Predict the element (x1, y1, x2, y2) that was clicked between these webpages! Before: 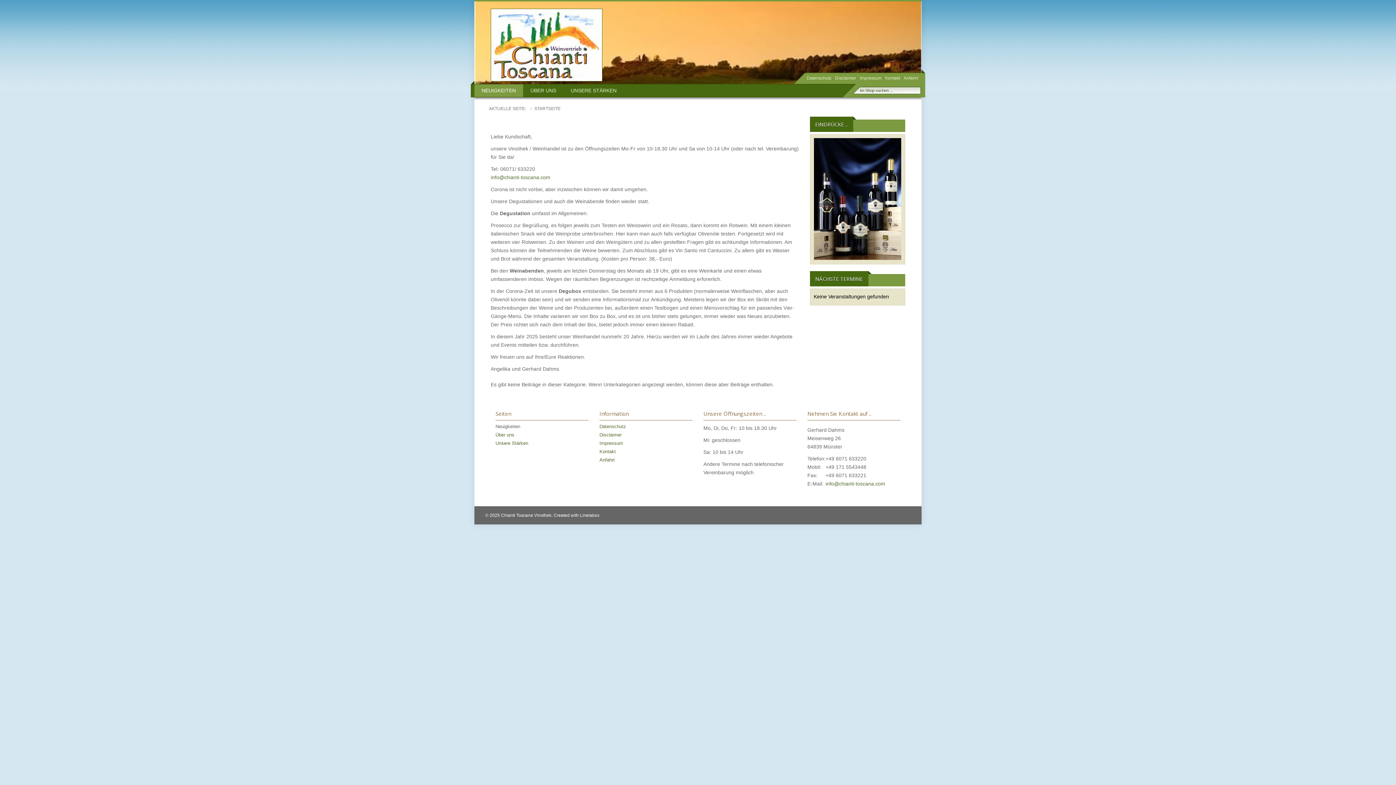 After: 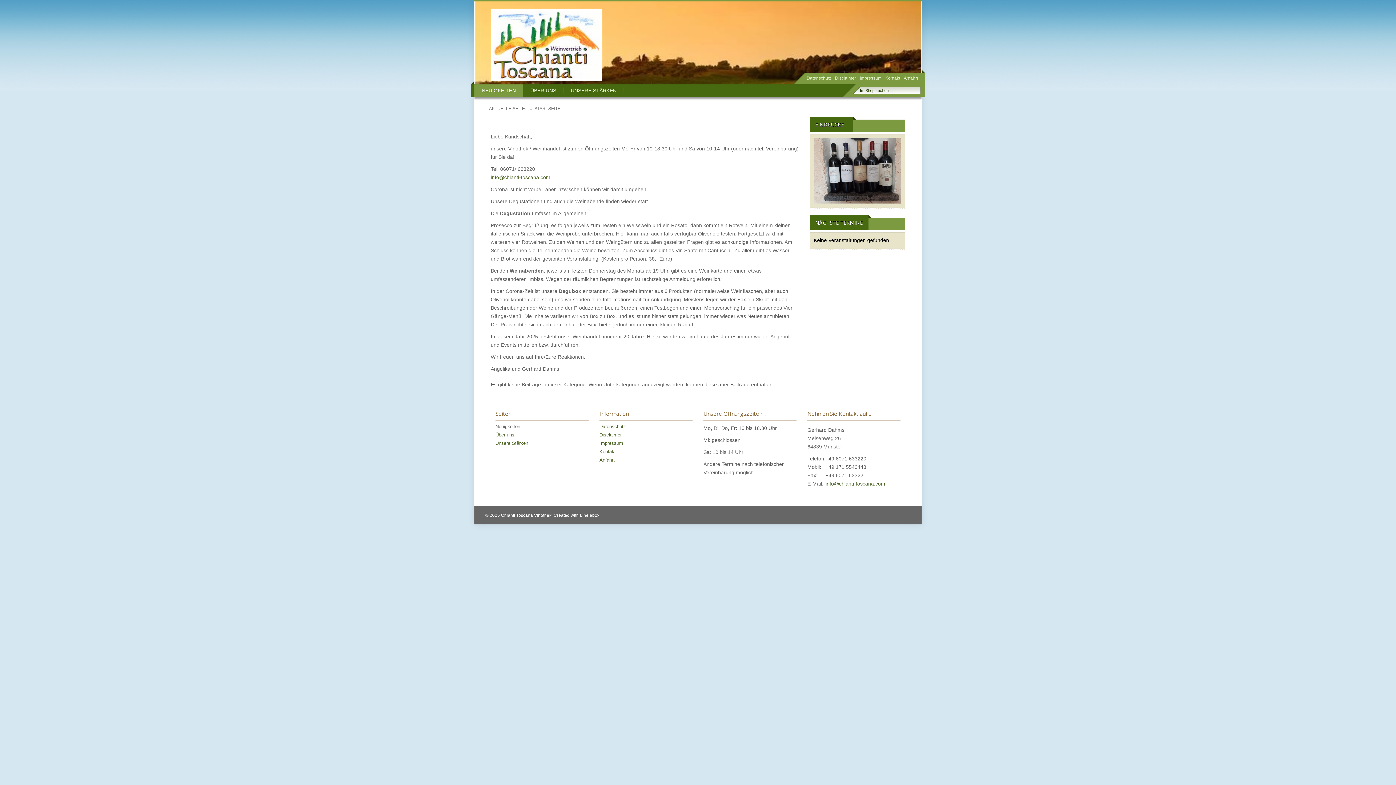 Action: label: Neuigkeiten bbox: (495, 424, 520, 429)